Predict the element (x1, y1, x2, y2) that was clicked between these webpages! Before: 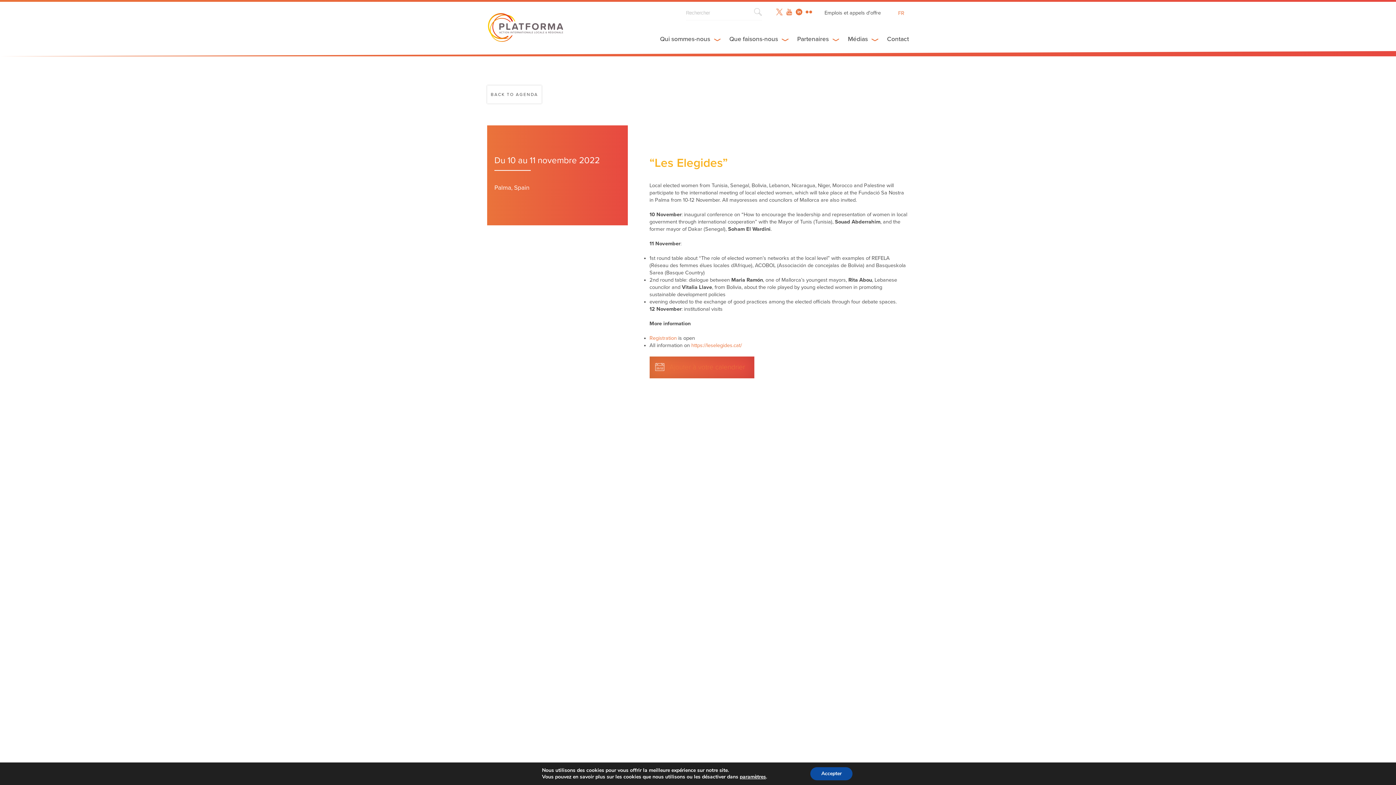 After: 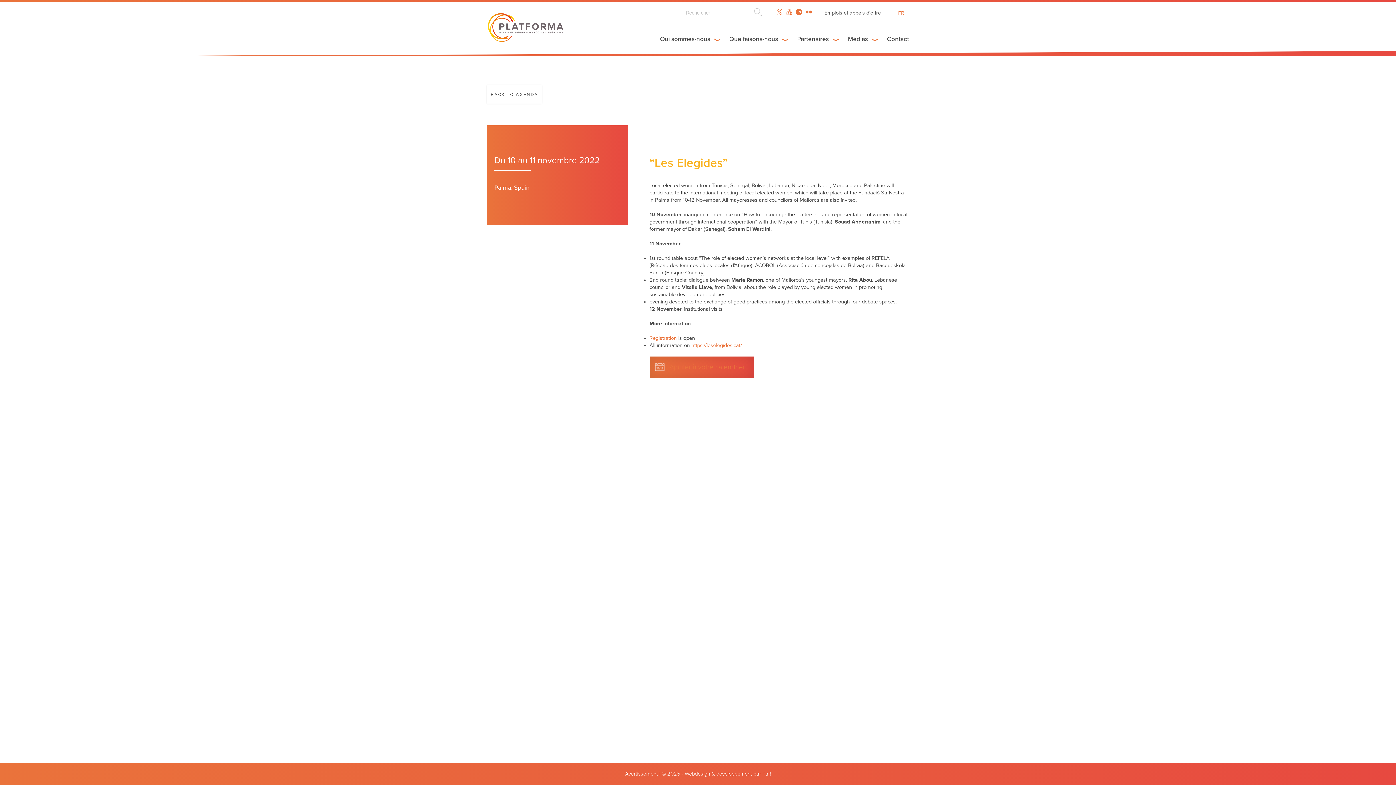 Action: label: Accepter bbox: (810, 767, 852, 780)